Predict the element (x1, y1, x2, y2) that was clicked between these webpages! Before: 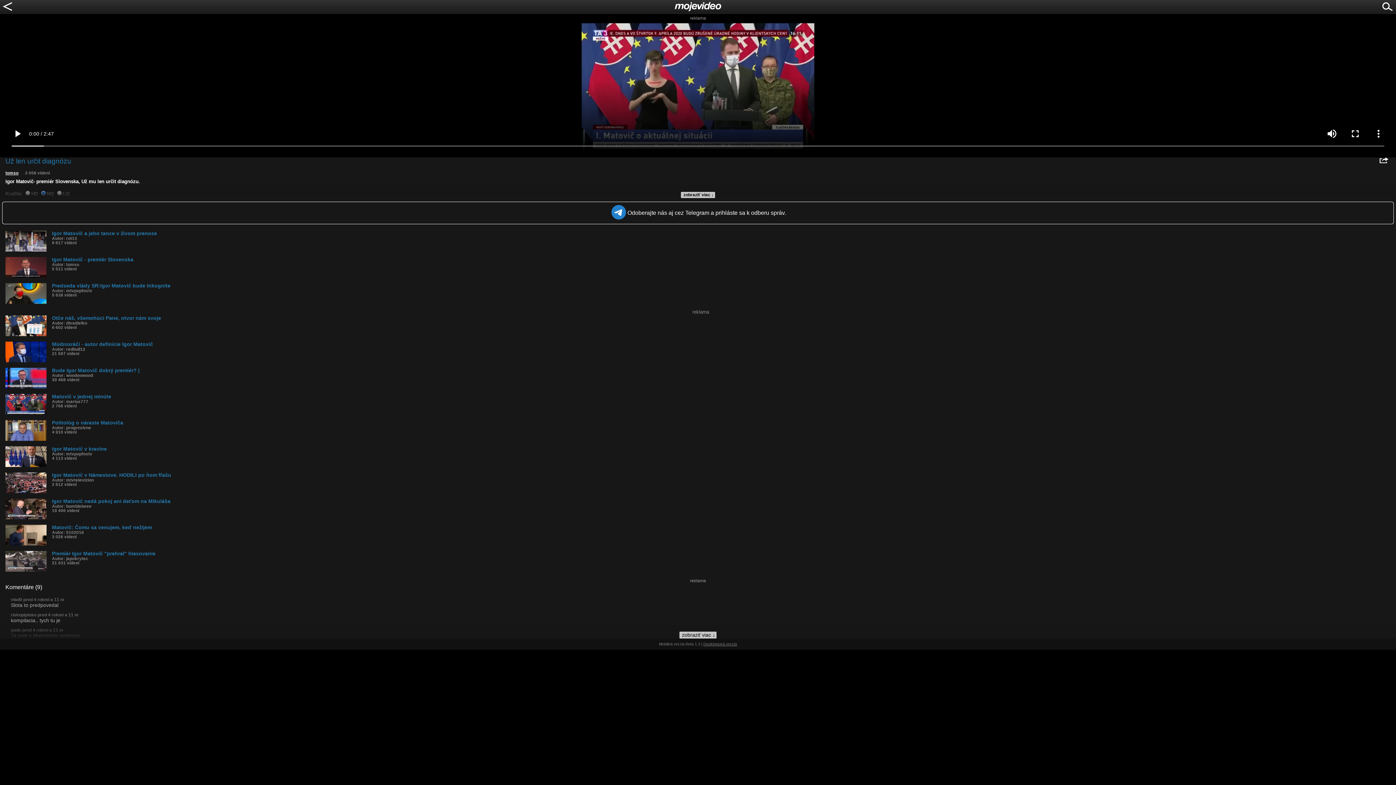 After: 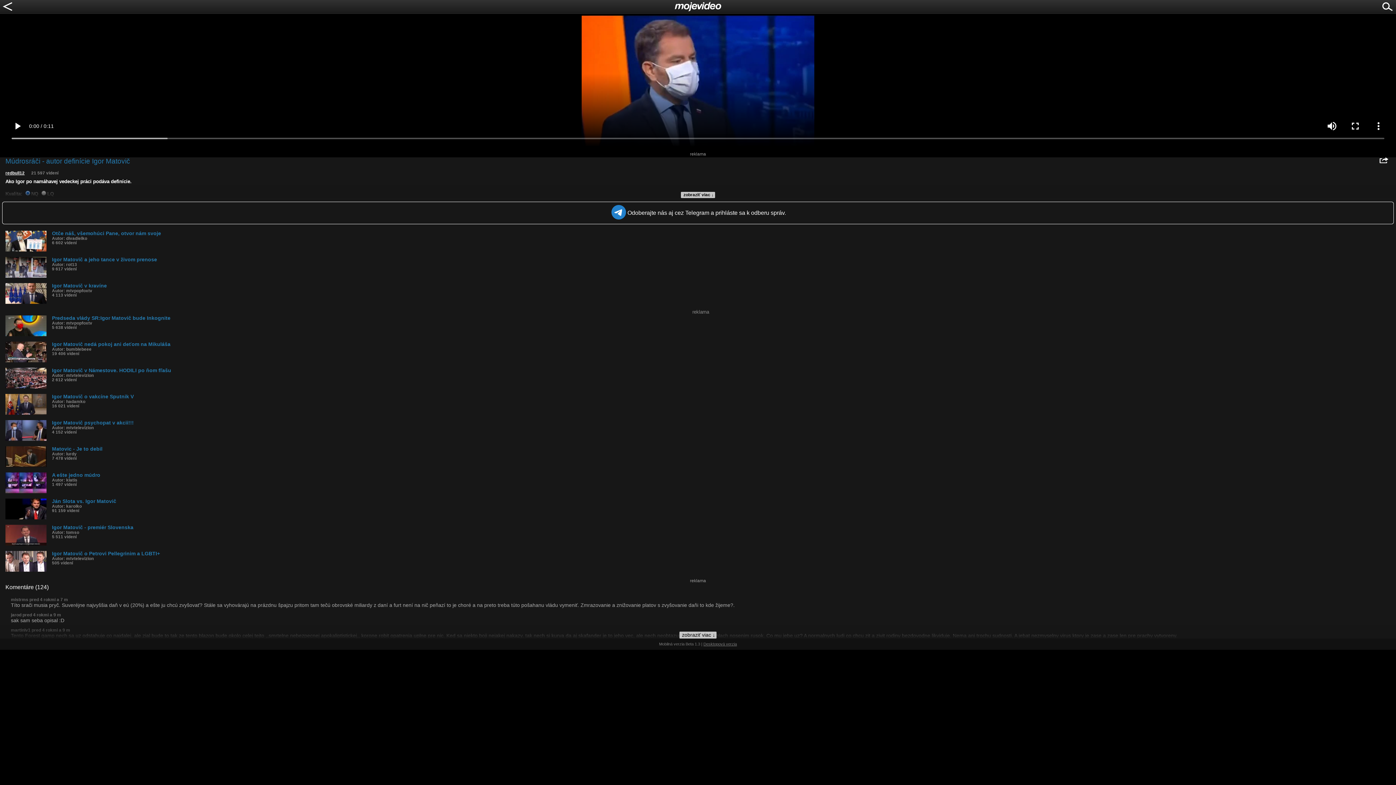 Action: label: Múdrosráči - autor definície Igor Matovič
Autor: redbull12
21 597 videní bbox: (5, 341, 1396, 356)